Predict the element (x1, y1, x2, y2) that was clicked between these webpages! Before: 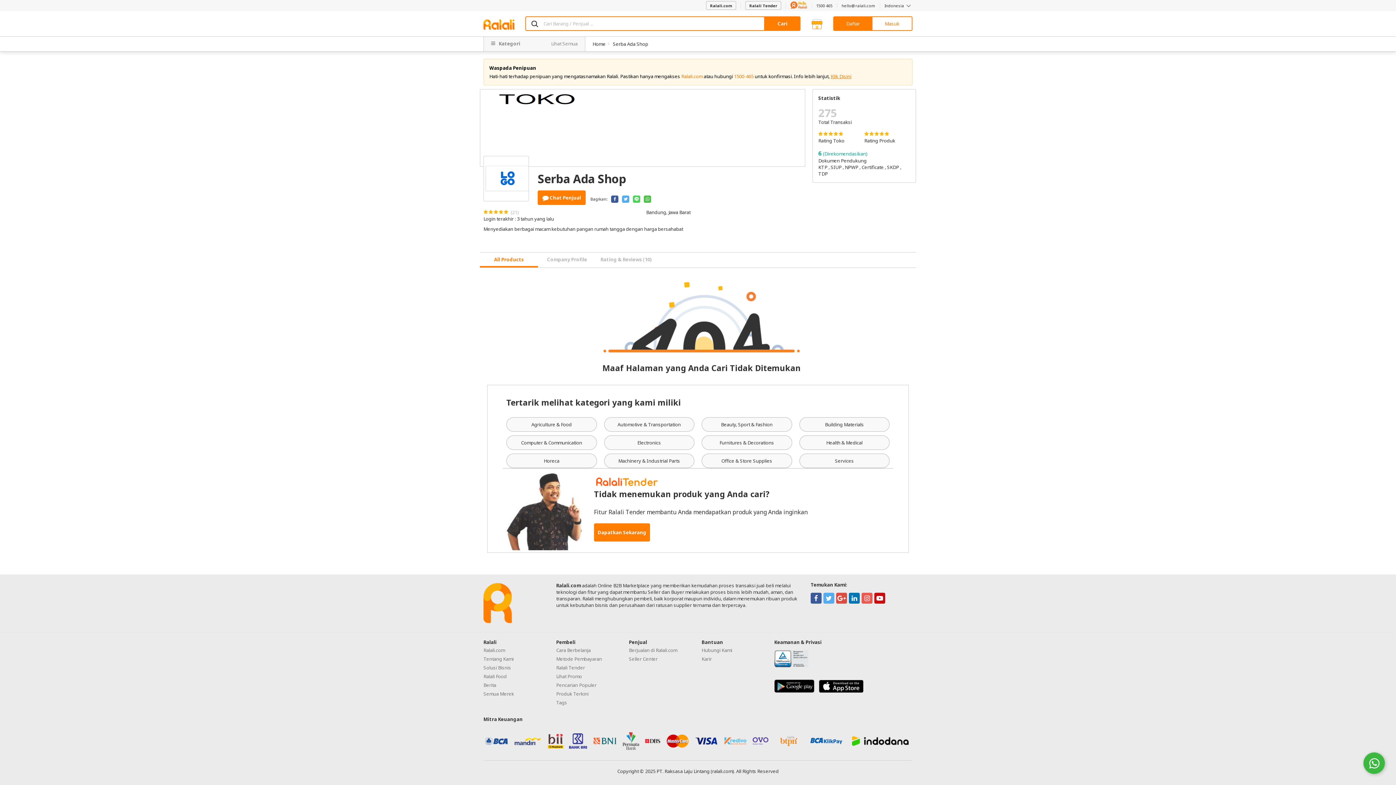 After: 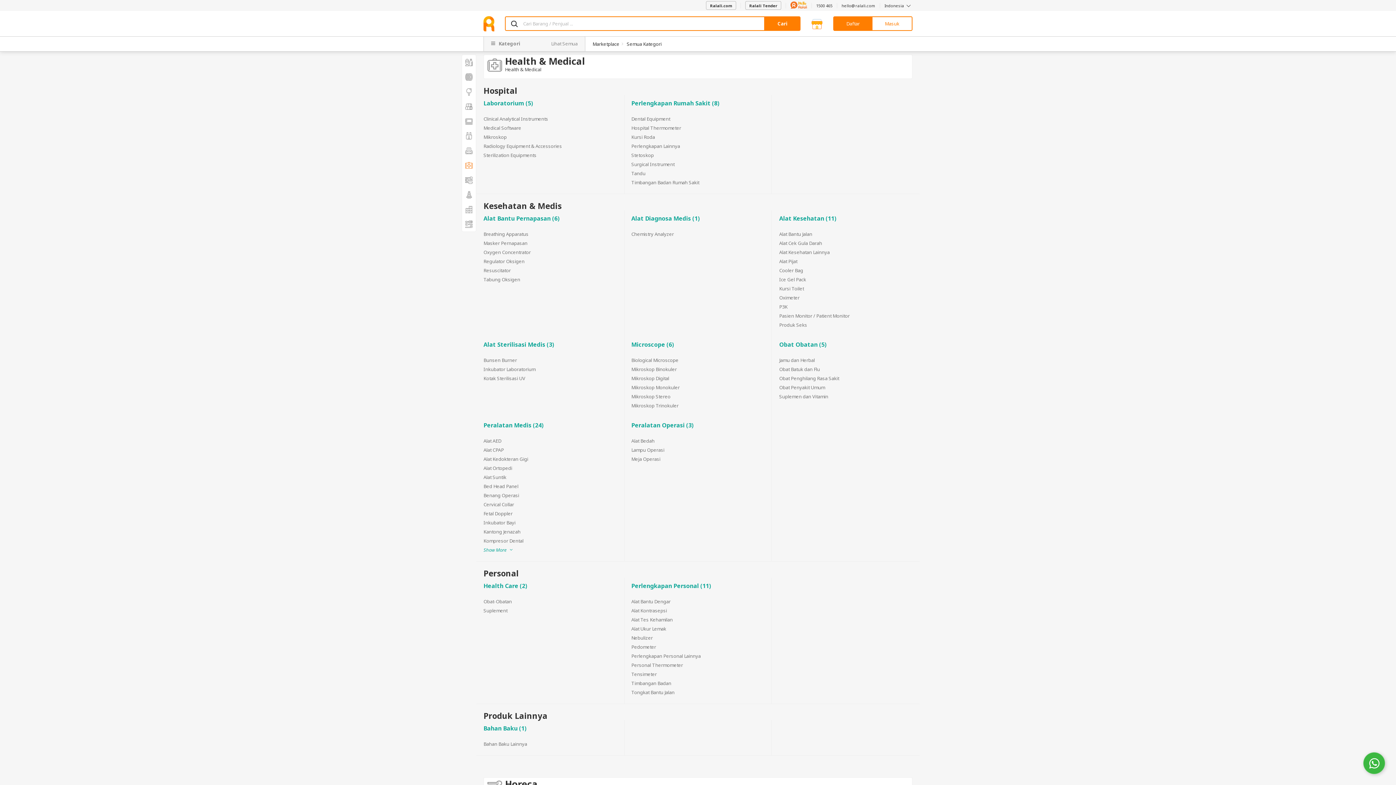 Action: label: Health & Medical bbox: (799, 435, 889, 450)